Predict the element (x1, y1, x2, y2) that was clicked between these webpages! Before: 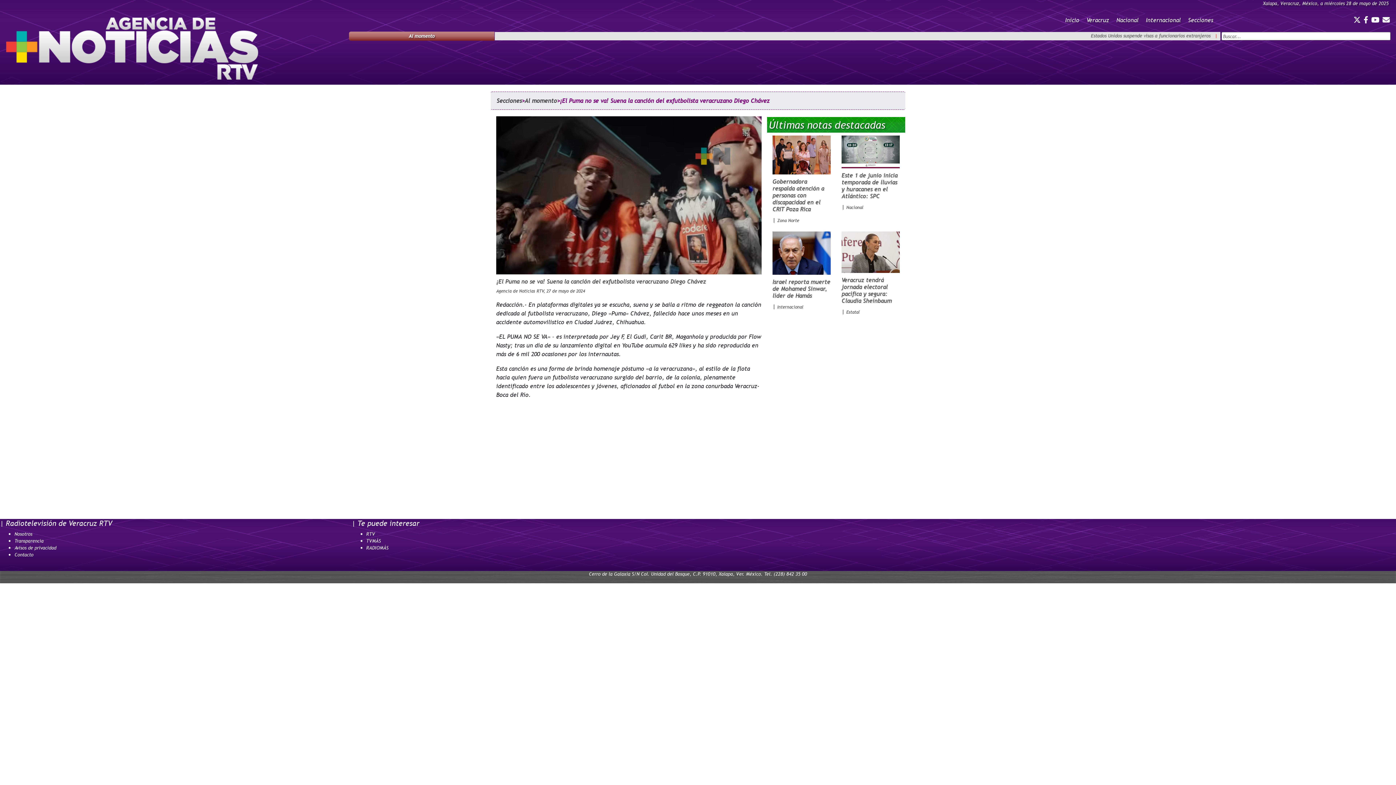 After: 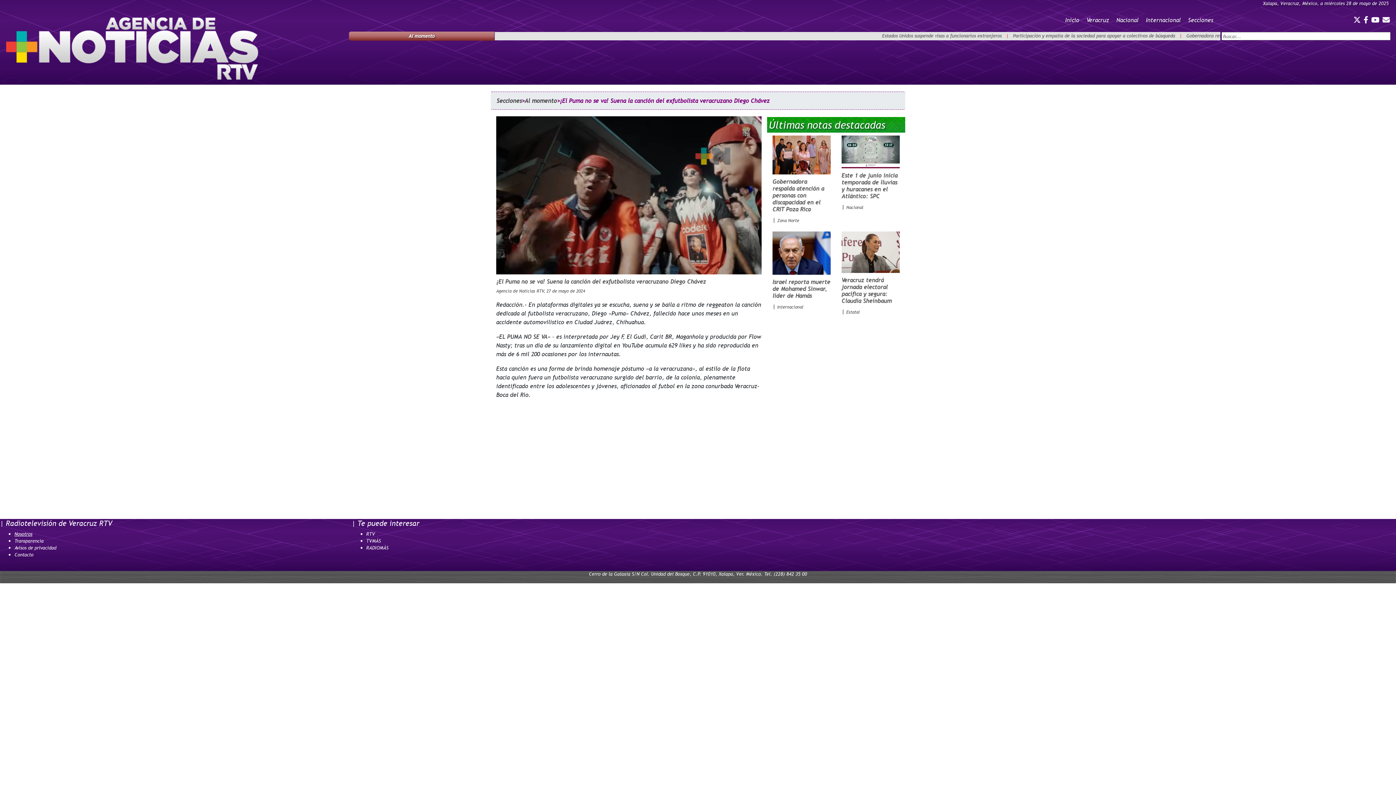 Action: bbox: (14, 530, 32, 537) label: Nosotros